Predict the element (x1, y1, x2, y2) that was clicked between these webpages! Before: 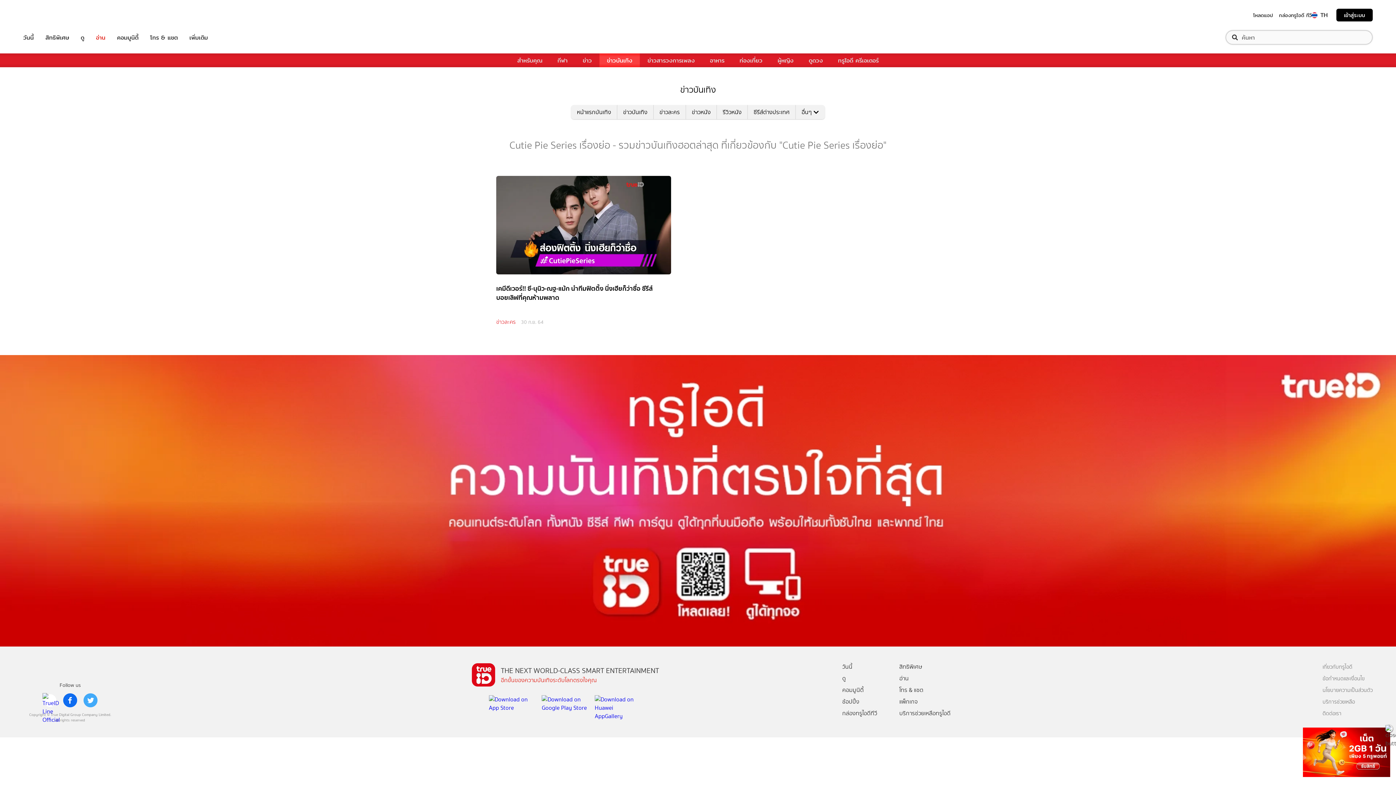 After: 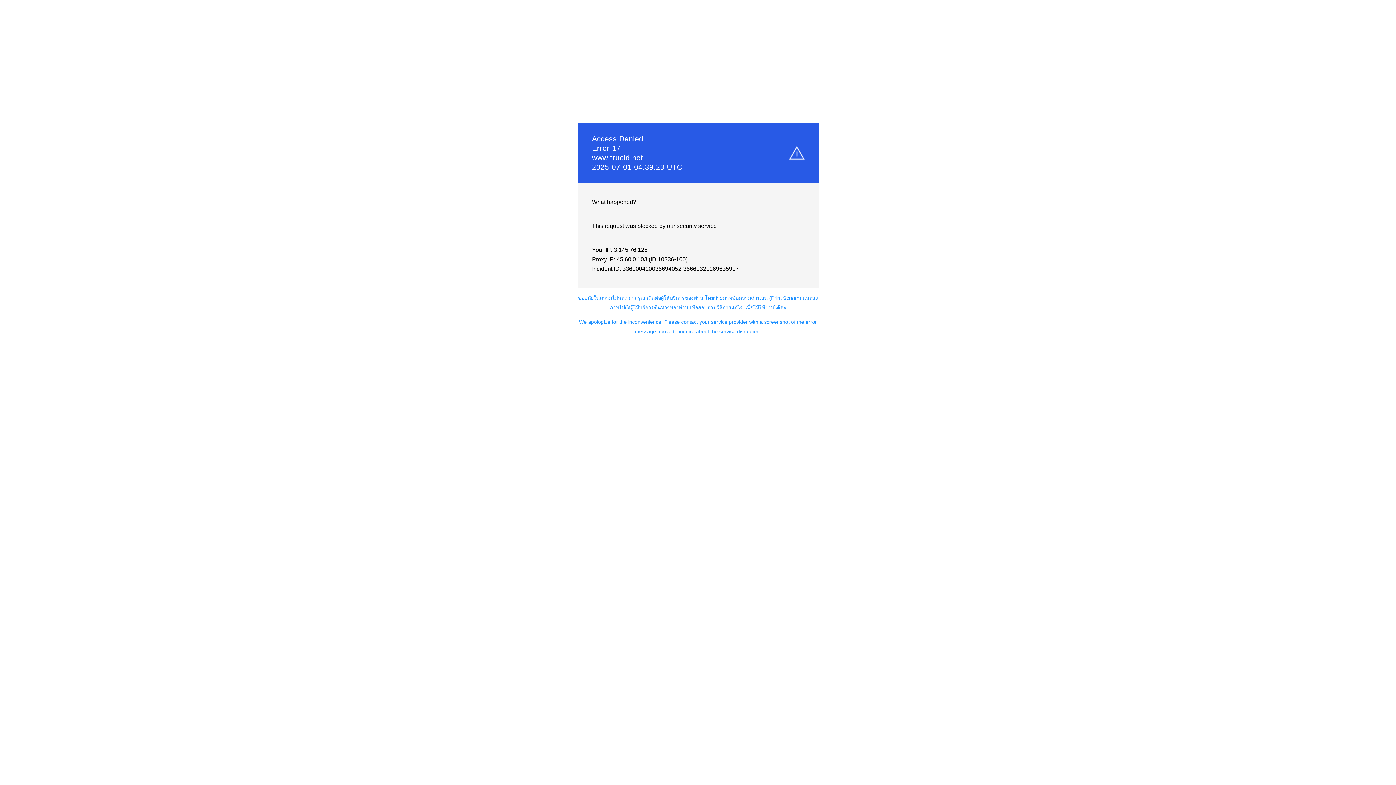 Action: bbox: (1322, 687, 1373, 694) label: นโยบายความเป็นส่วนตัว